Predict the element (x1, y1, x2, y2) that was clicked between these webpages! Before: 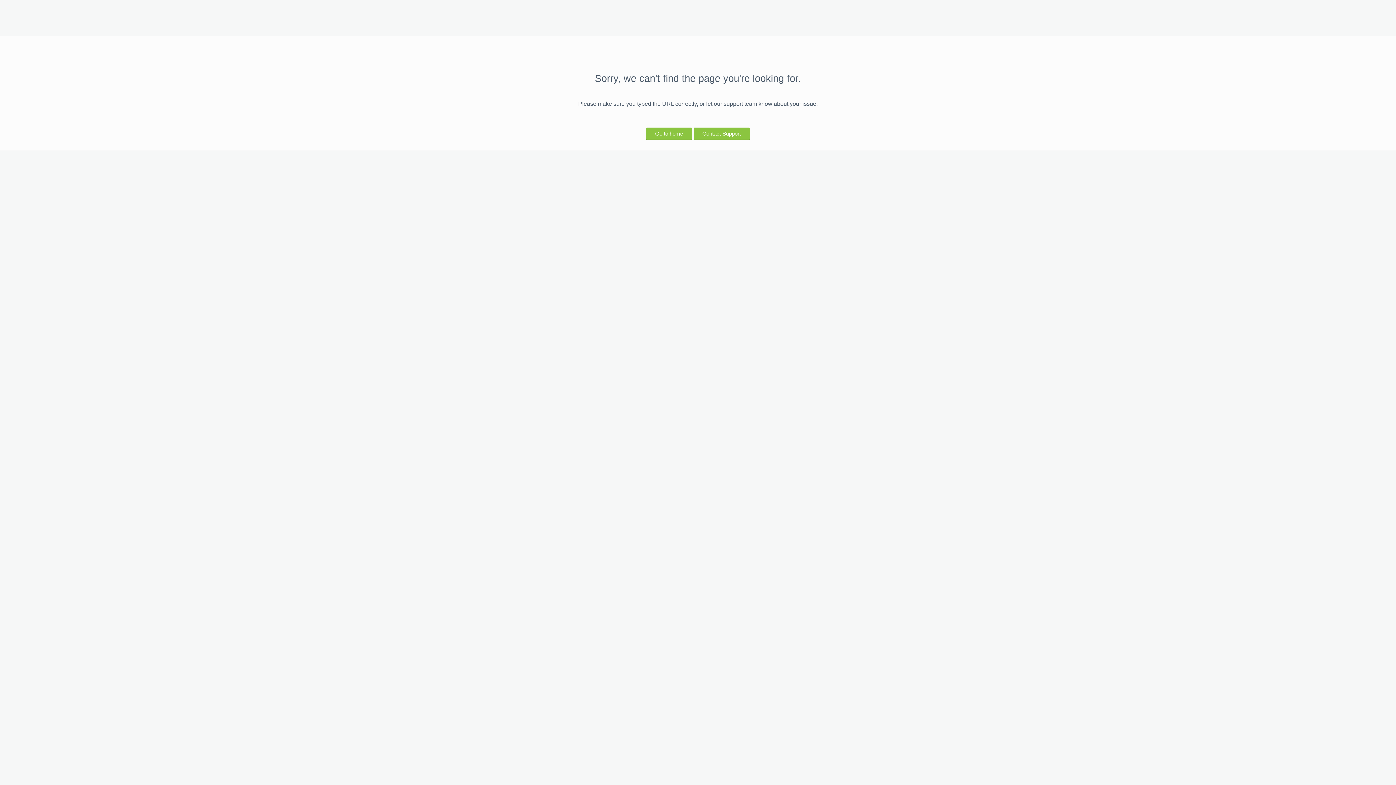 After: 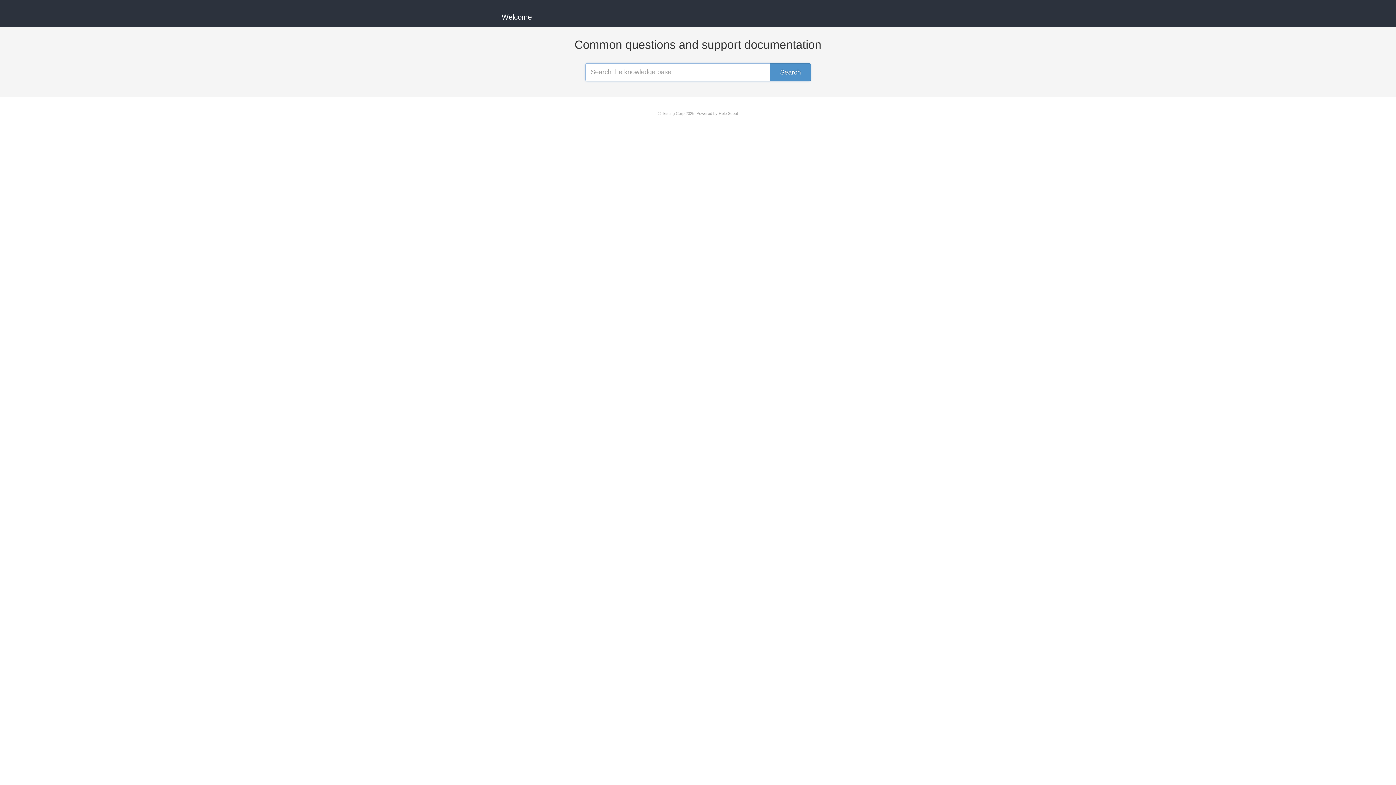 Action: bbox: (693, 127, 749, 139) label: Contact Support